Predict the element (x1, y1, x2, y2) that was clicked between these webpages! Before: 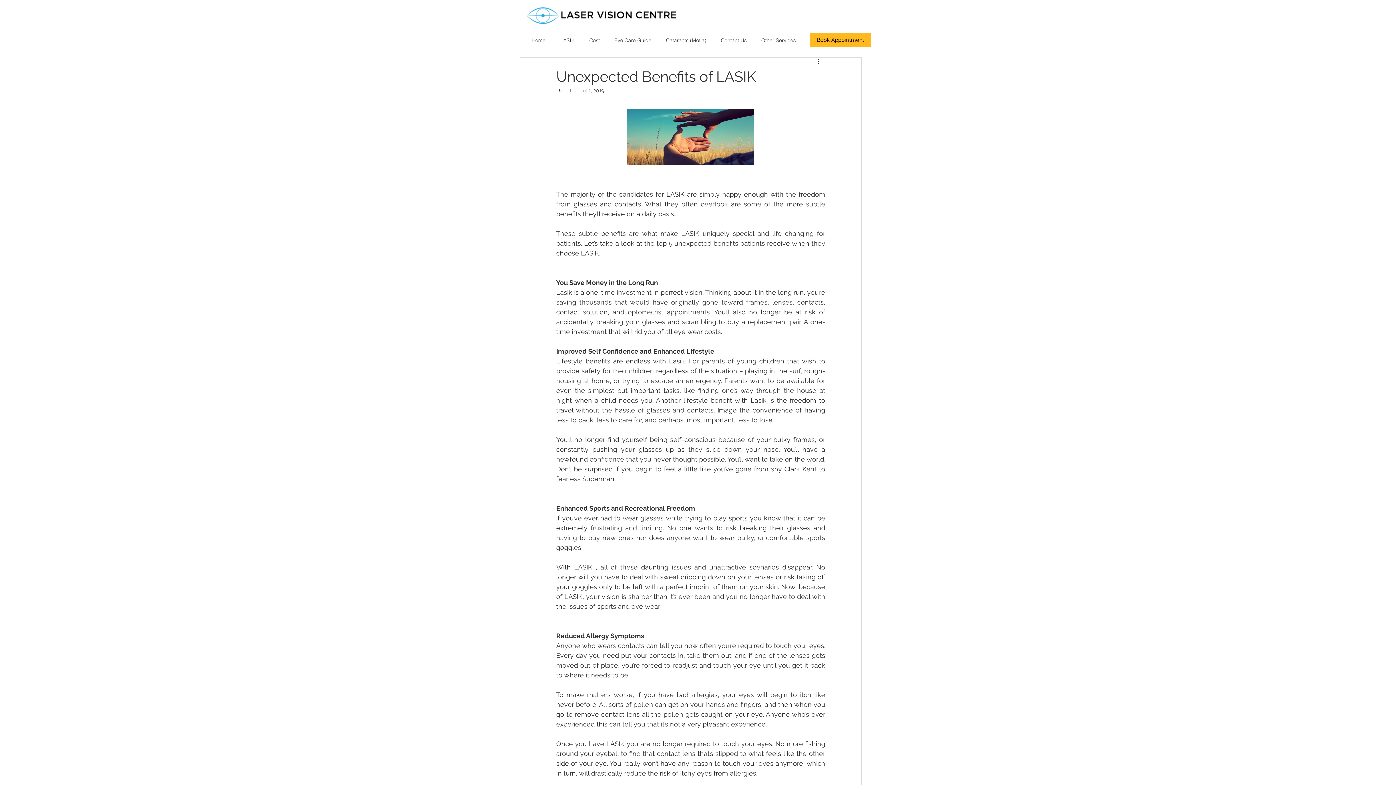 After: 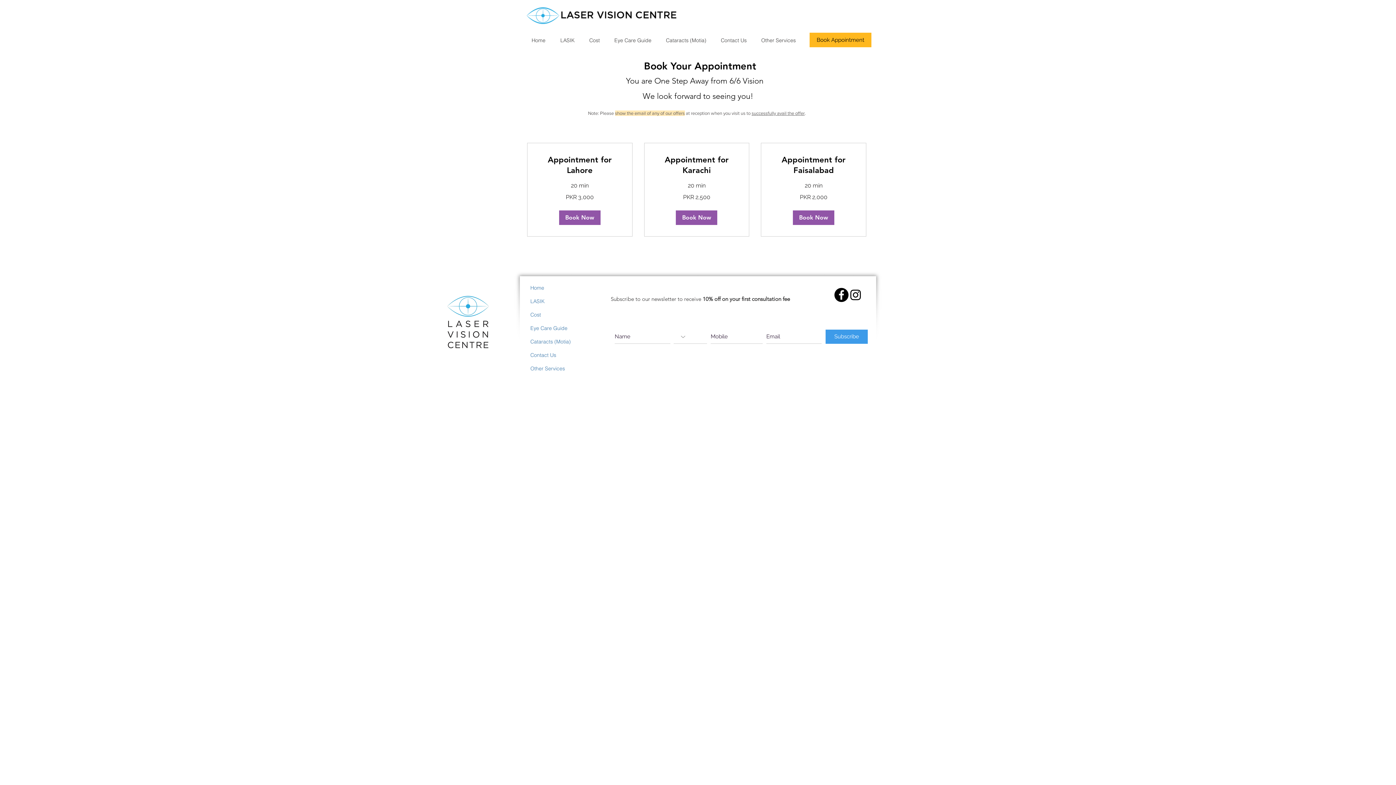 Action: label: Book Appointment bbox: (809, 32, 871, 47)